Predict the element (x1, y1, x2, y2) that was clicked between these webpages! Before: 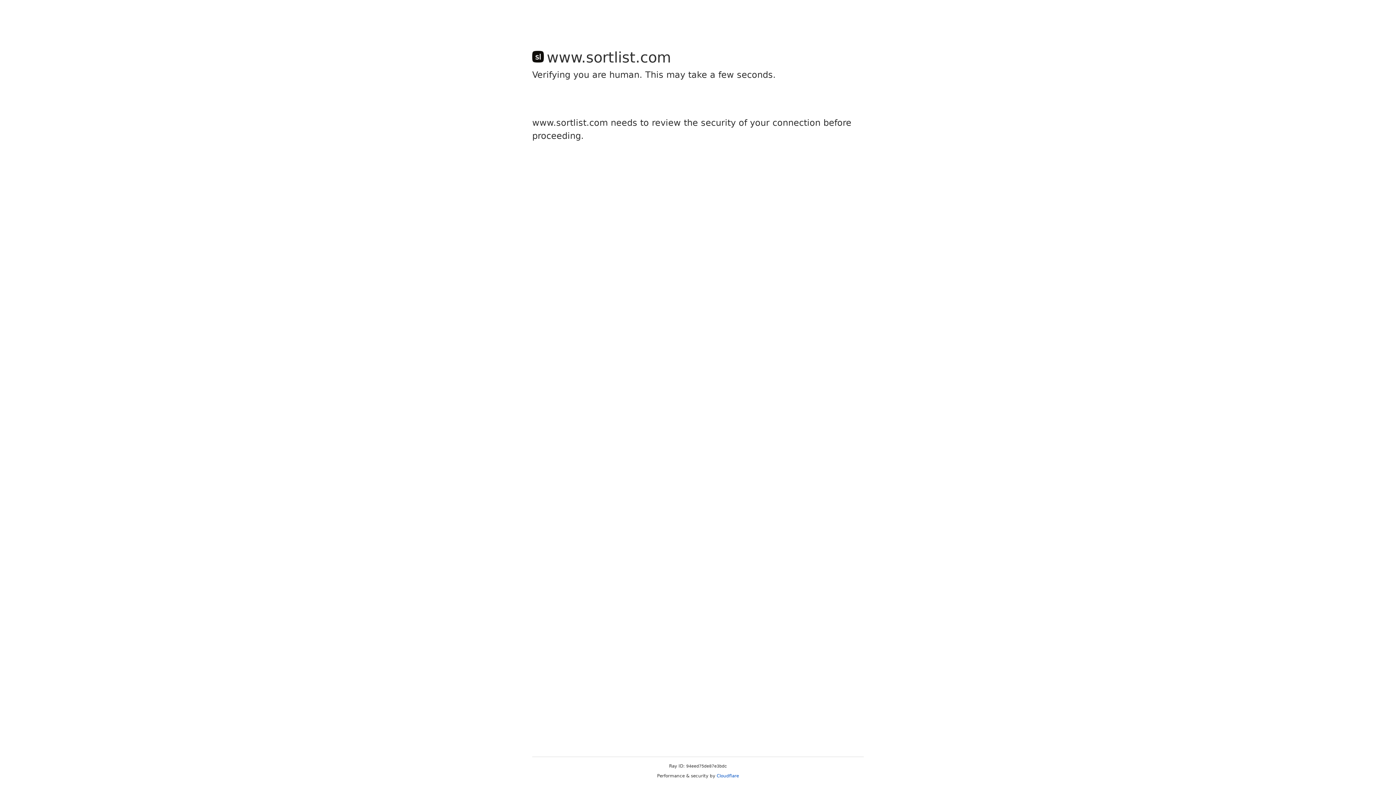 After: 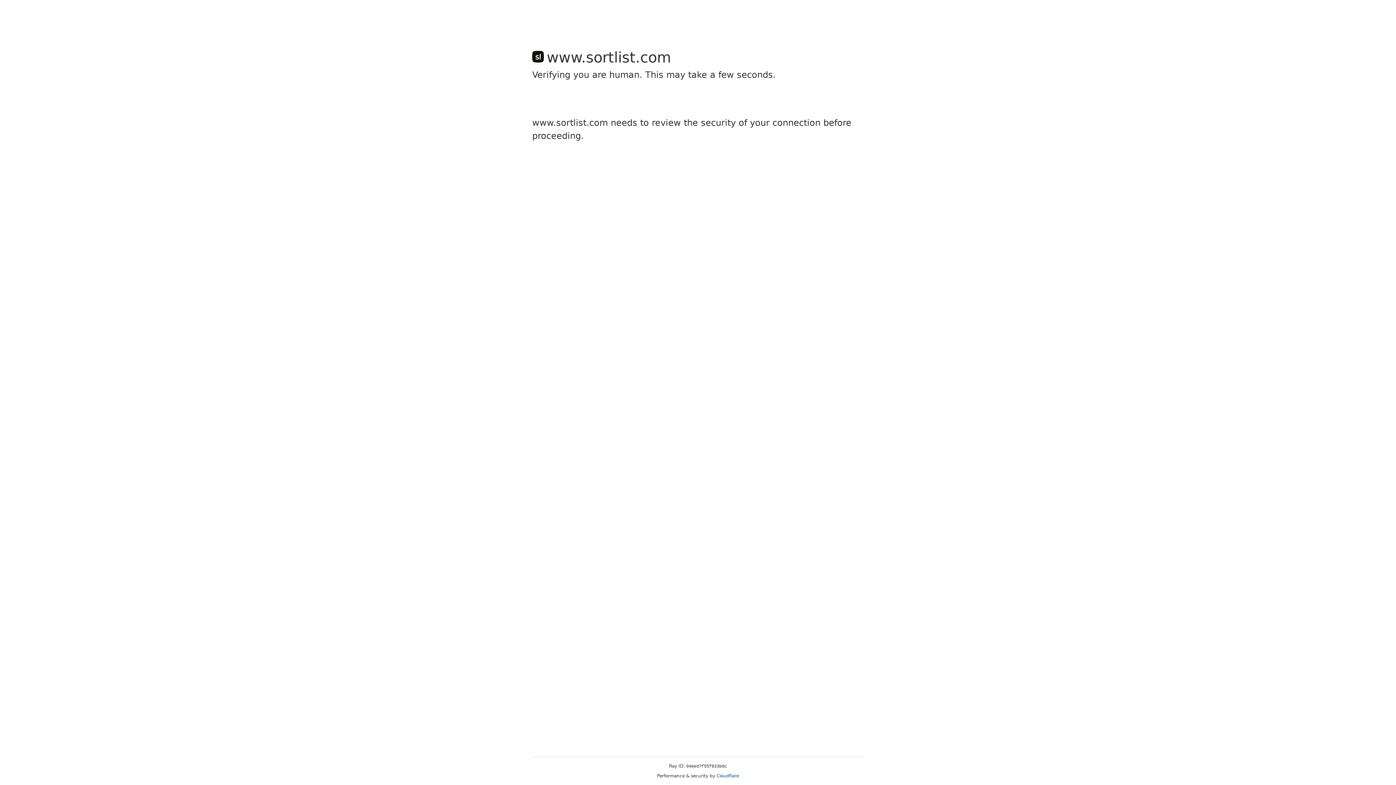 Action: label: Cloudflare bbox: (716, 773, 739, 778)